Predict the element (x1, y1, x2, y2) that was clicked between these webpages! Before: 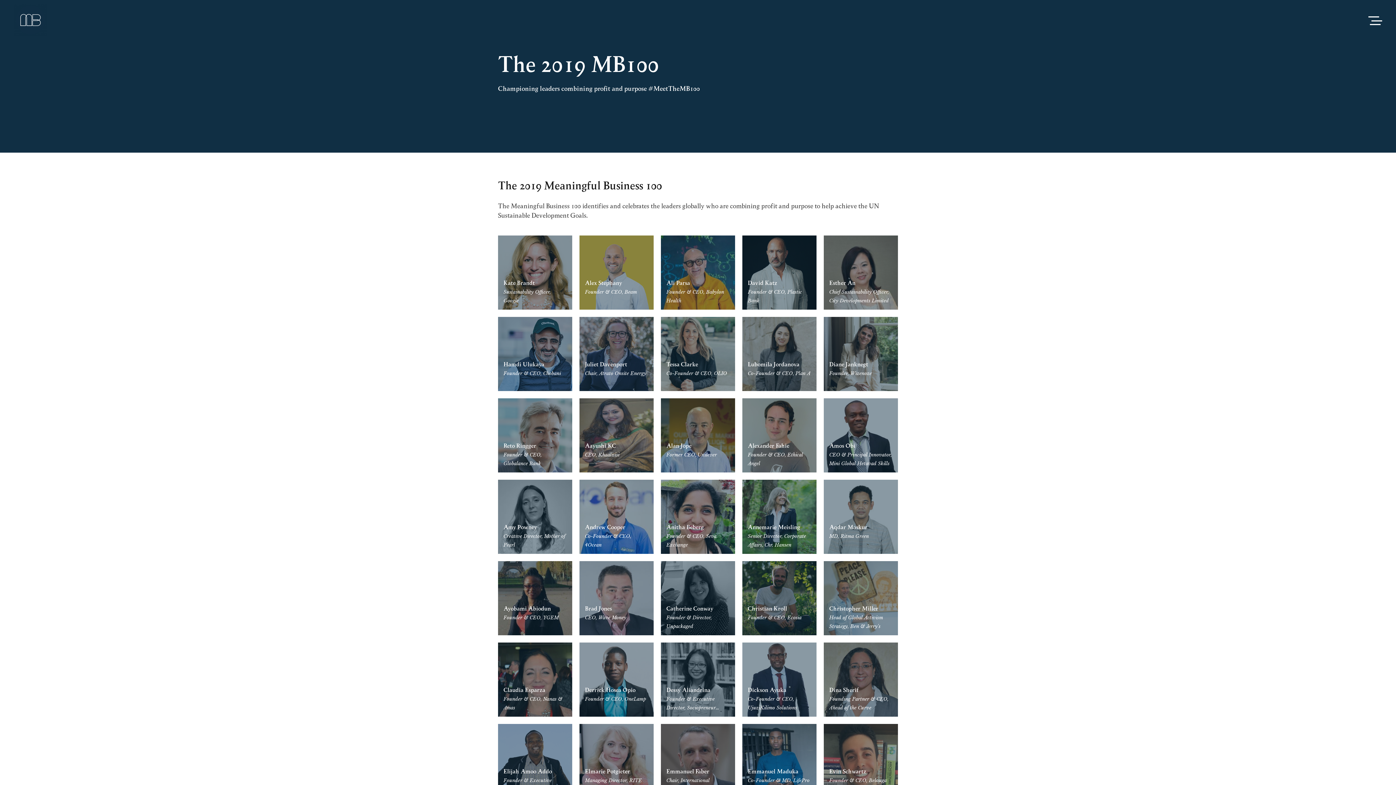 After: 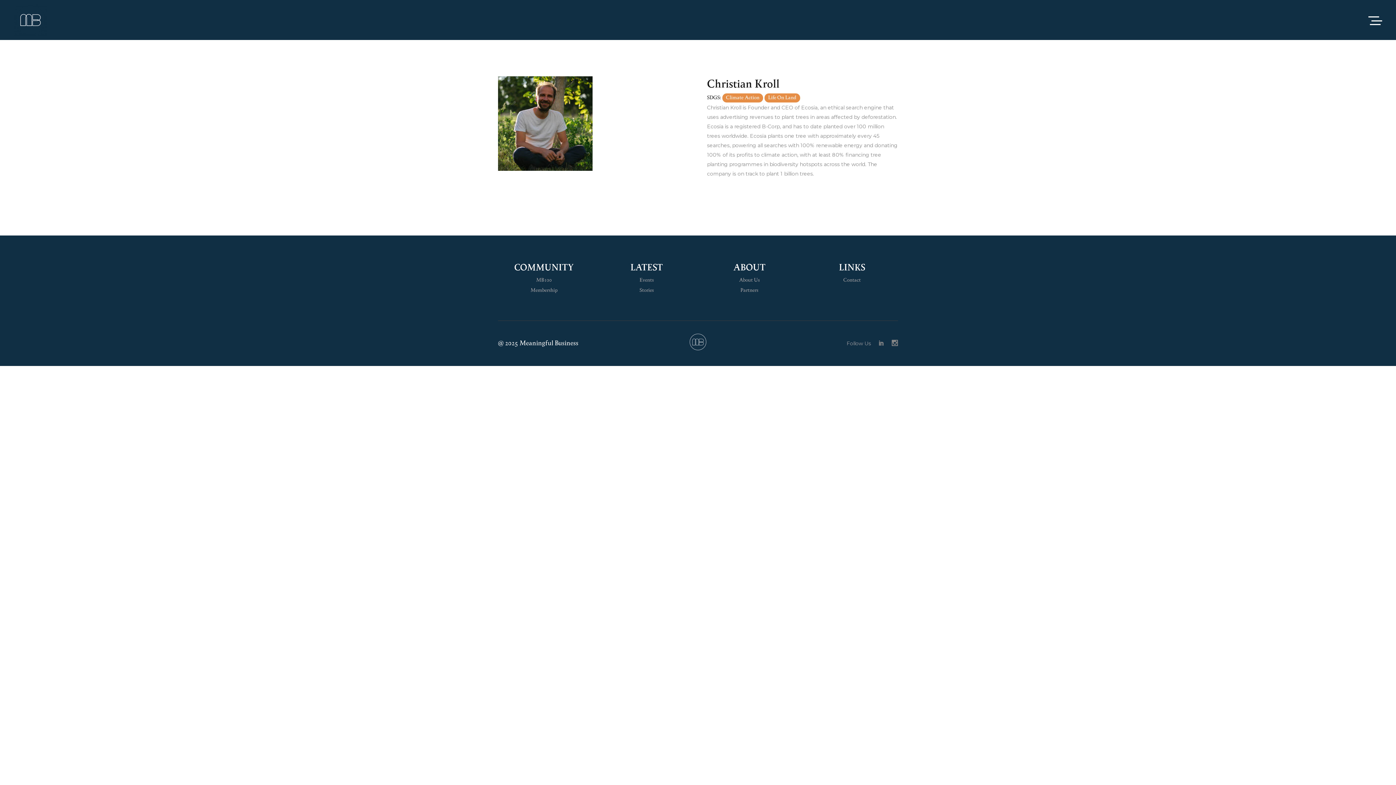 Action: bbox: (748, 605, 787, 612) label: Christian Kroll